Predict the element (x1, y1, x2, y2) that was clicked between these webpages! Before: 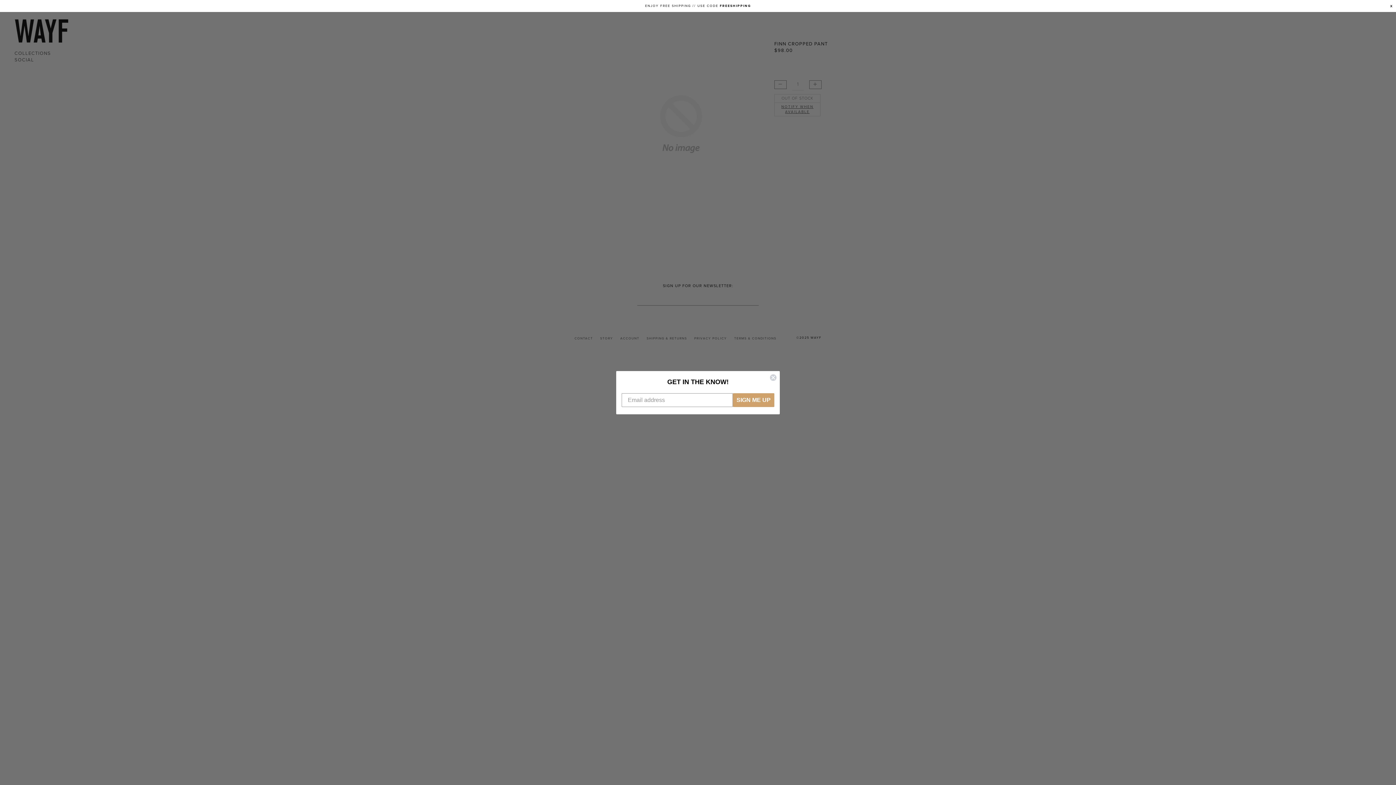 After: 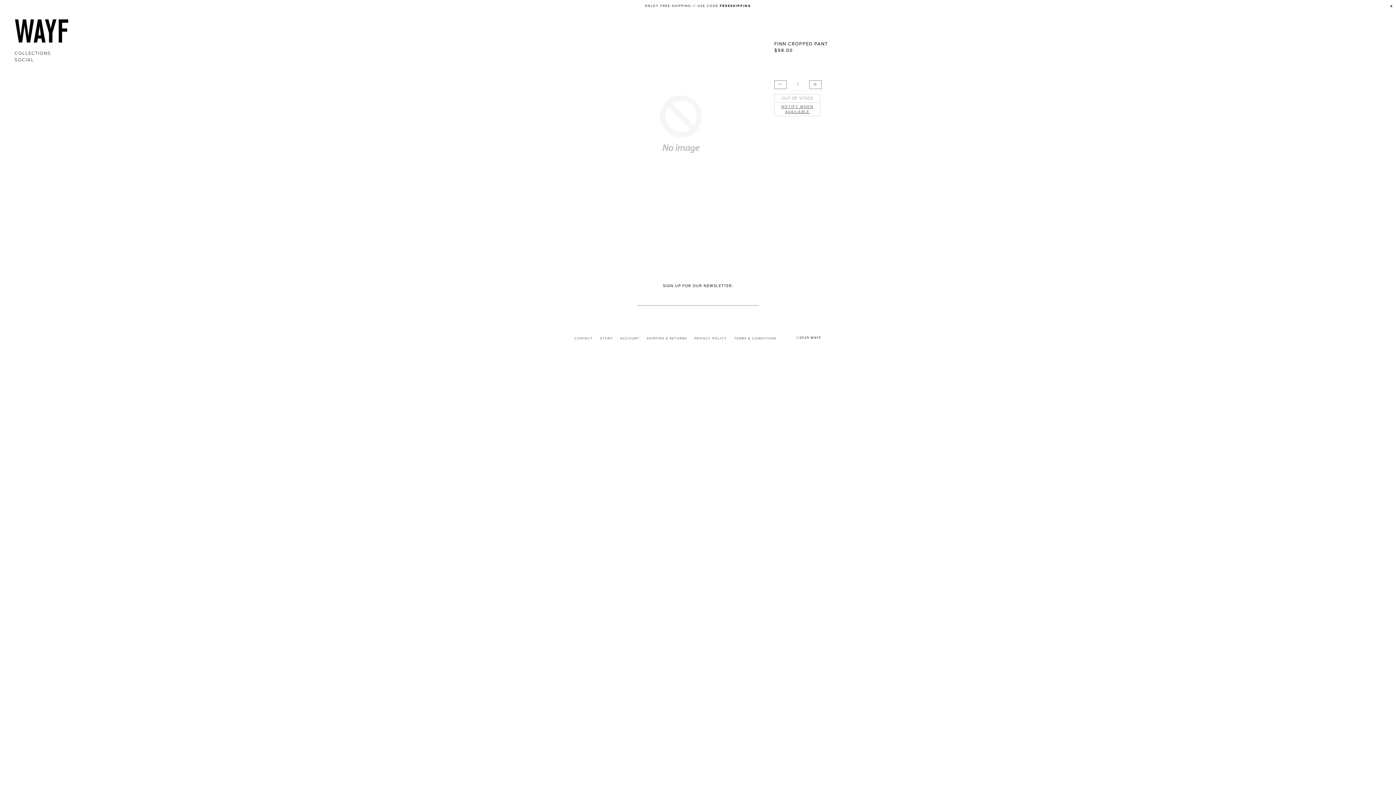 Action: label: Close dialog bbox: (769, 374, 777, 381)